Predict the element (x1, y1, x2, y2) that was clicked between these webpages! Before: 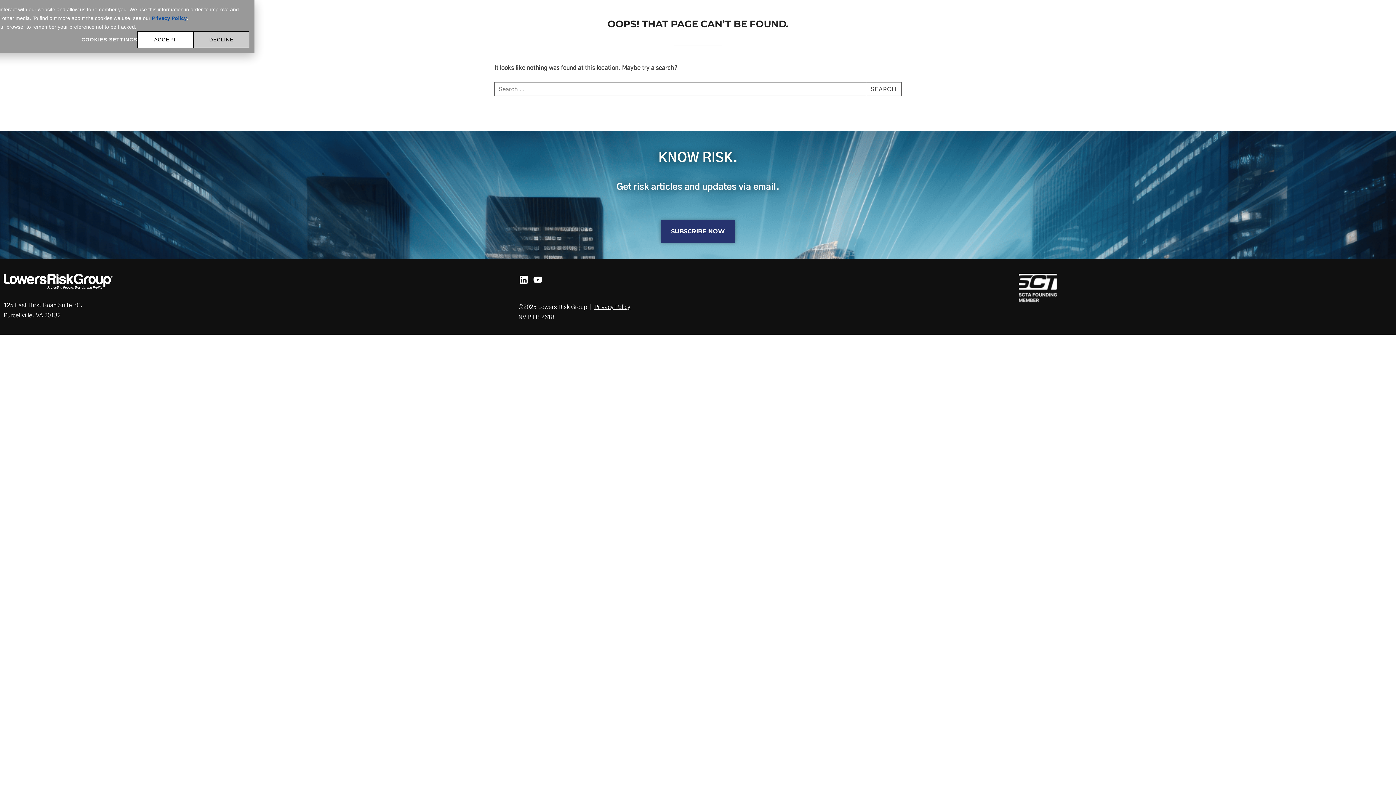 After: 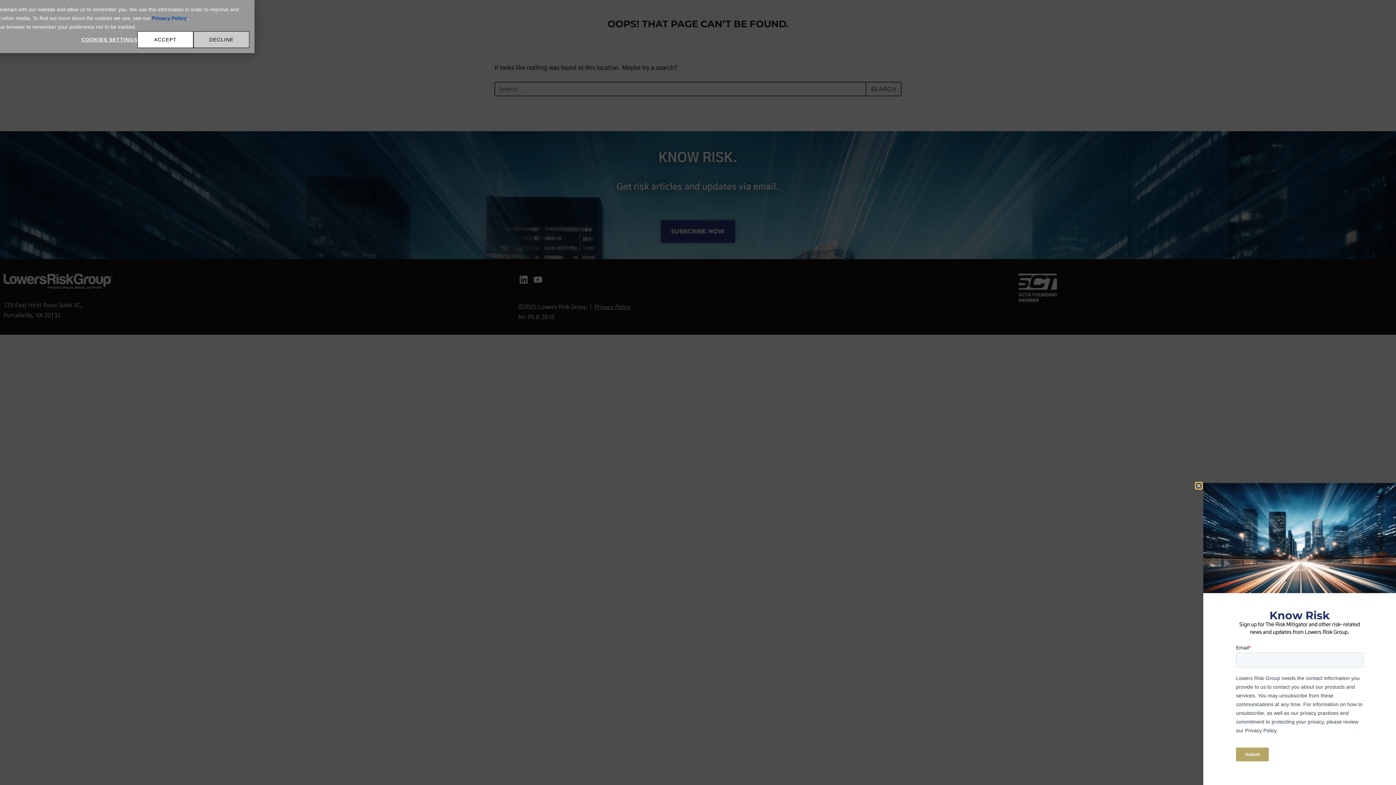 Action: bbox: (661, 220, 735, 242) label: SUBSCRIBE NOW